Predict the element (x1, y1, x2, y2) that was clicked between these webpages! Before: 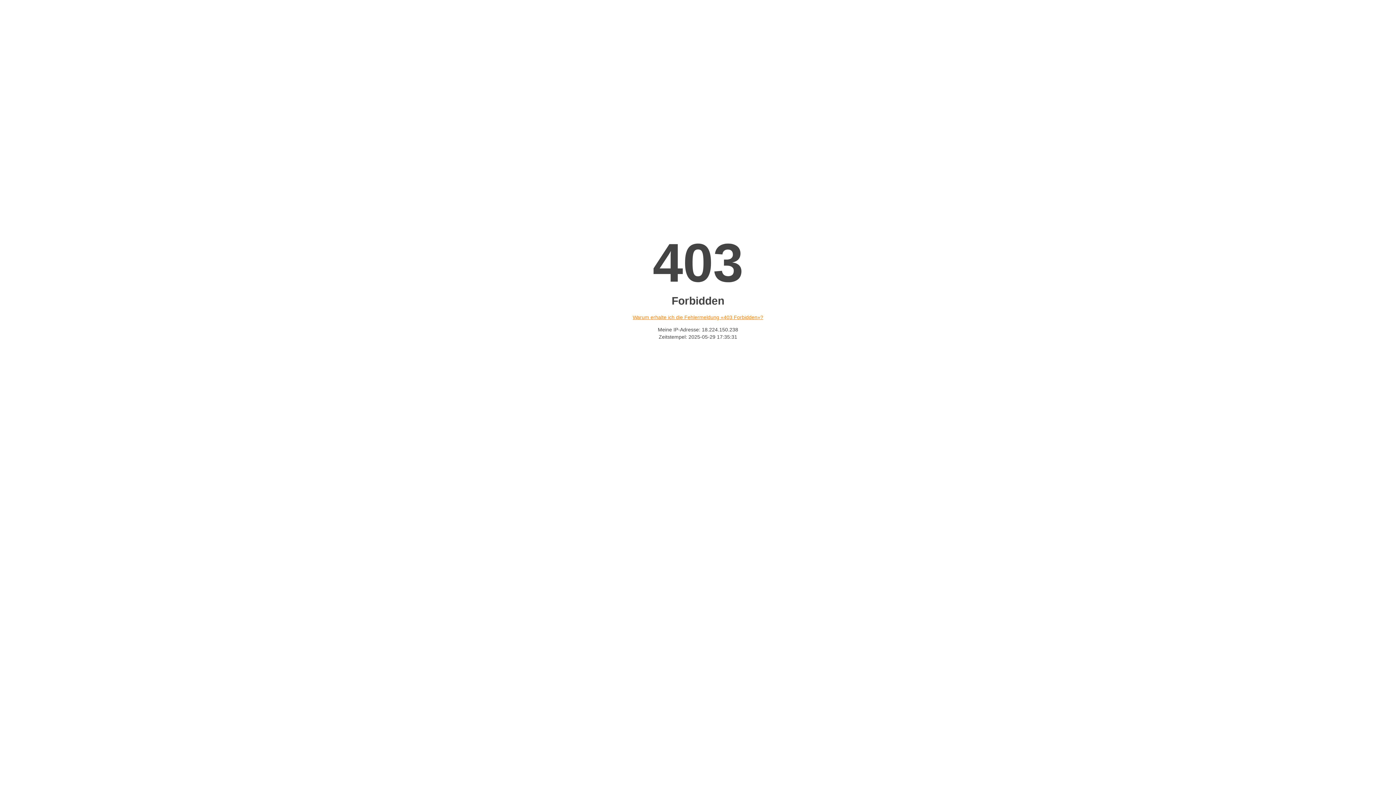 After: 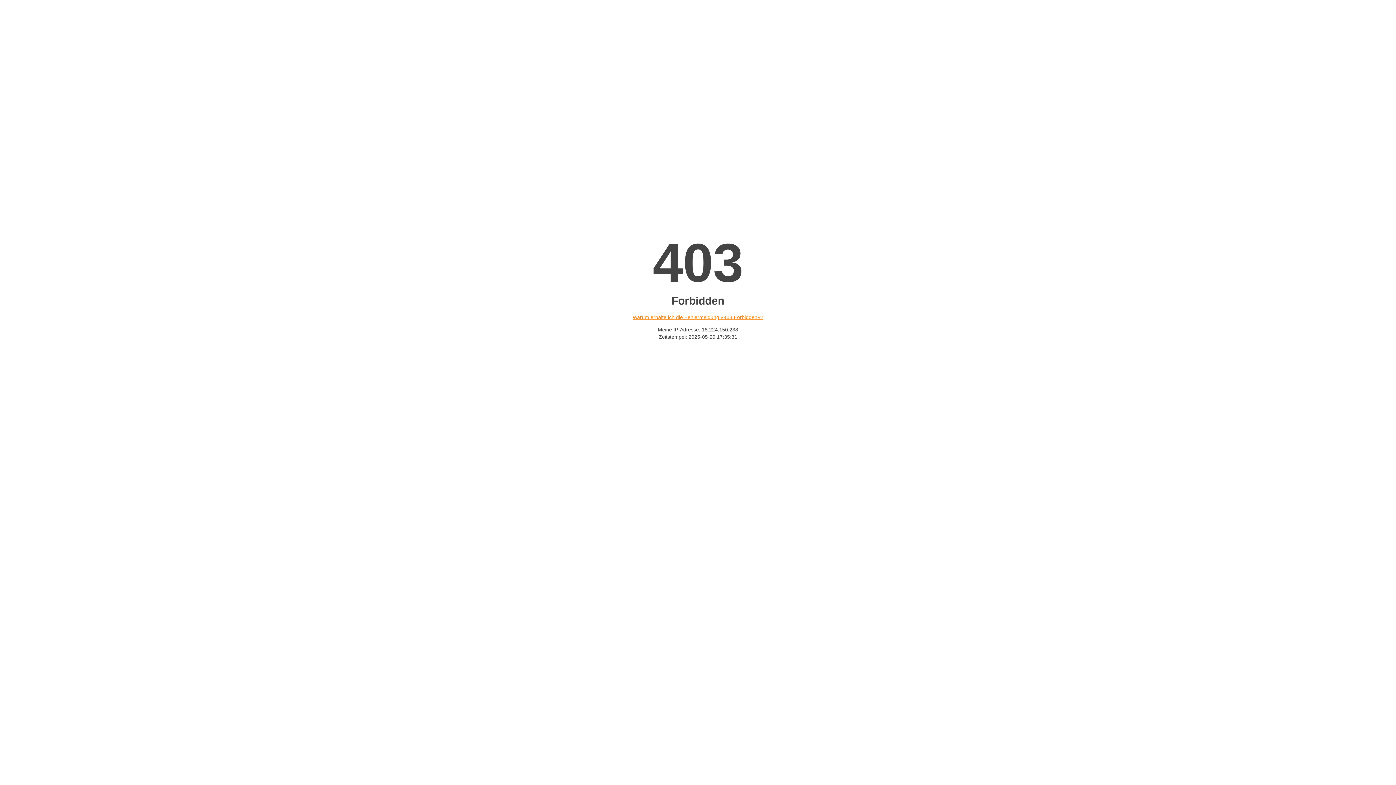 Action: label: Warum erhalte ich die Fehlermeldung «403 Forbidden»? bbox: (632, 314, 763, 320)